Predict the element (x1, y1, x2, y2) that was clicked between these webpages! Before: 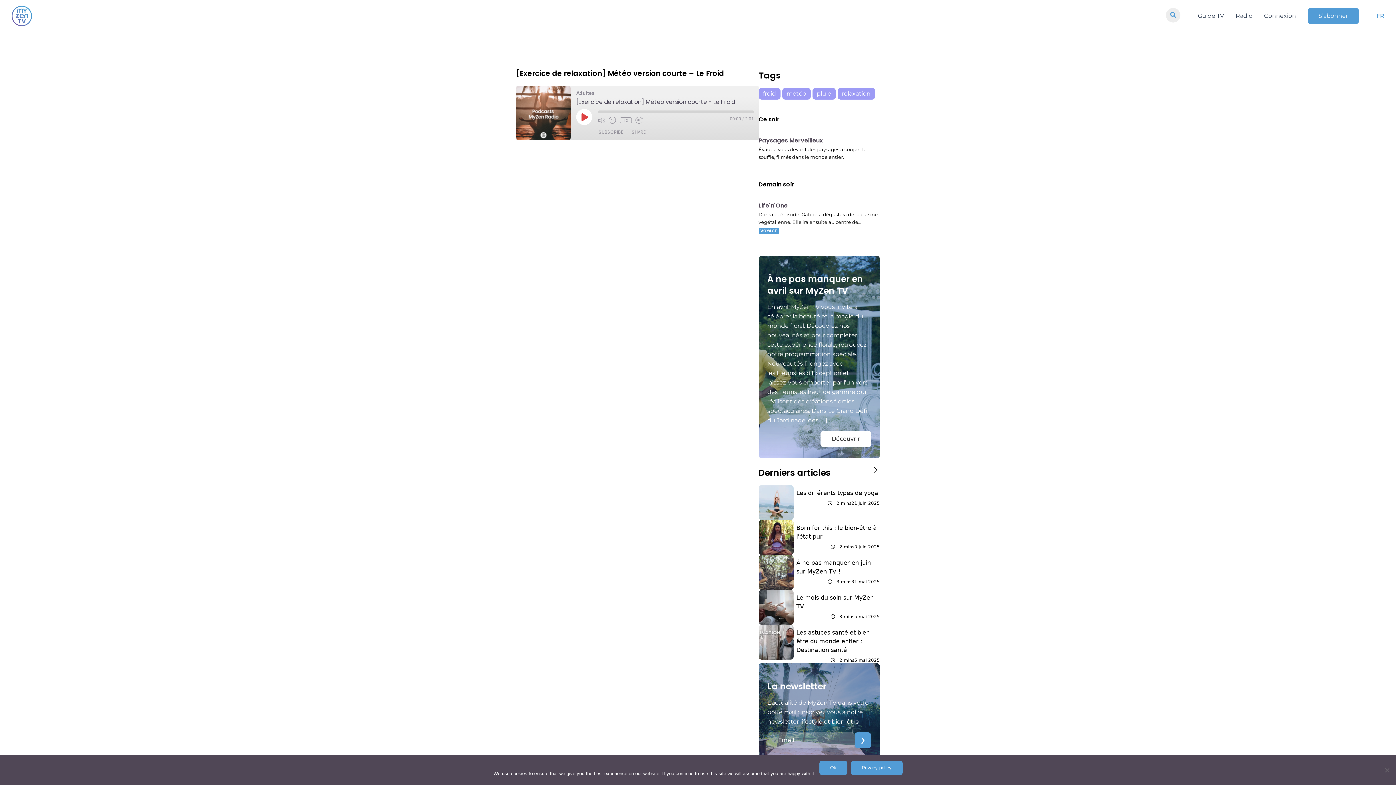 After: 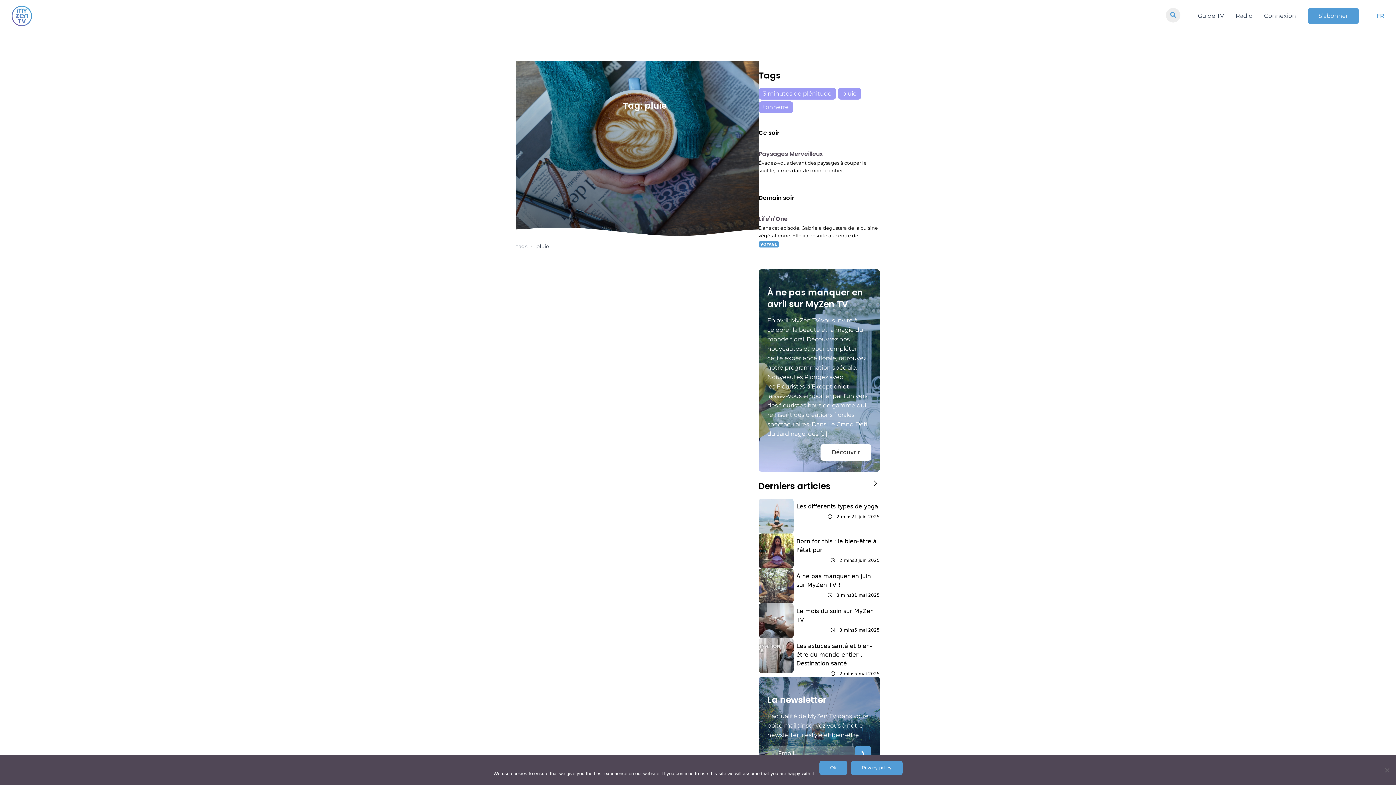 Action: bbox: (812, 88, 835, 99) label: pluie